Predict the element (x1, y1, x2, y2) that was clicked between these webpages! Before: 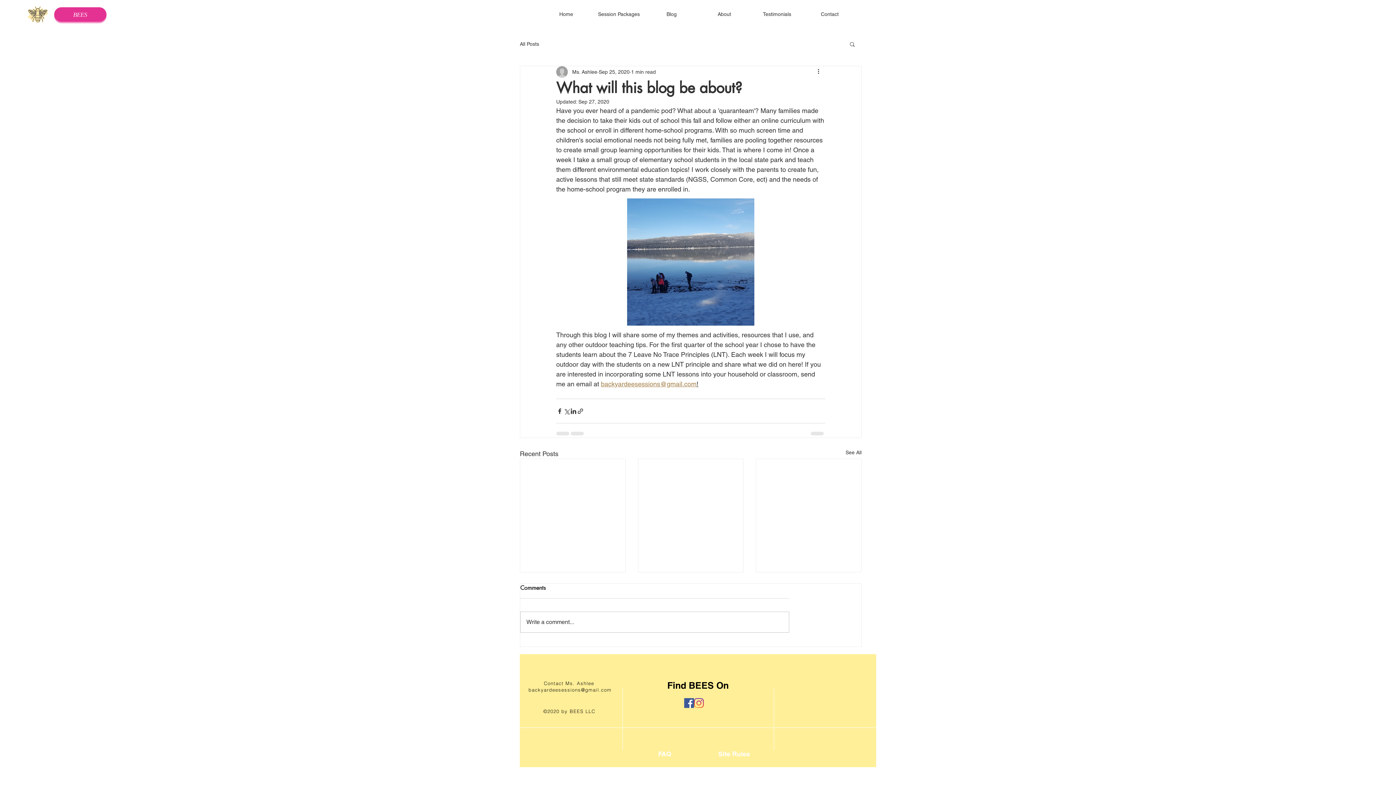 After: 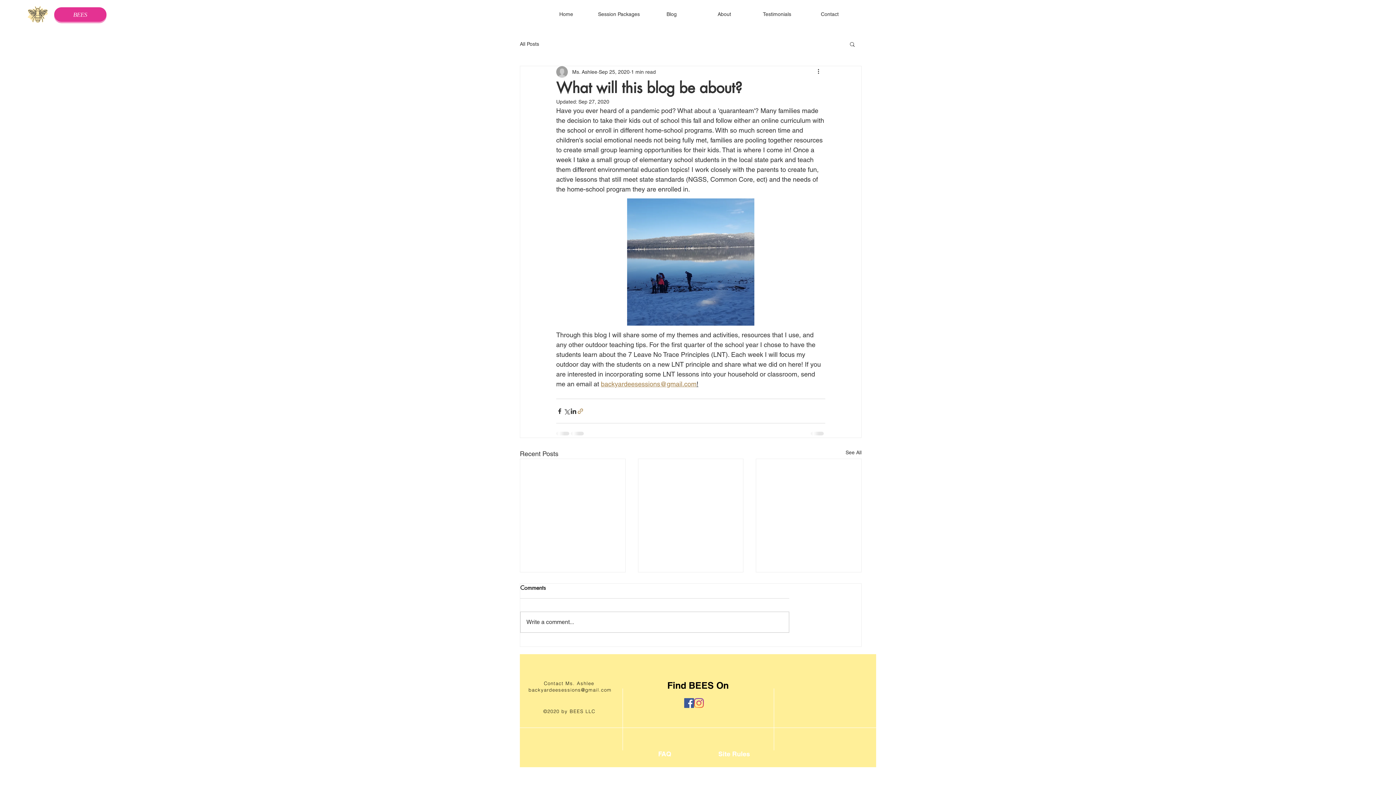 Action: bbox: (577, 407, 584, 414) label: Share via link